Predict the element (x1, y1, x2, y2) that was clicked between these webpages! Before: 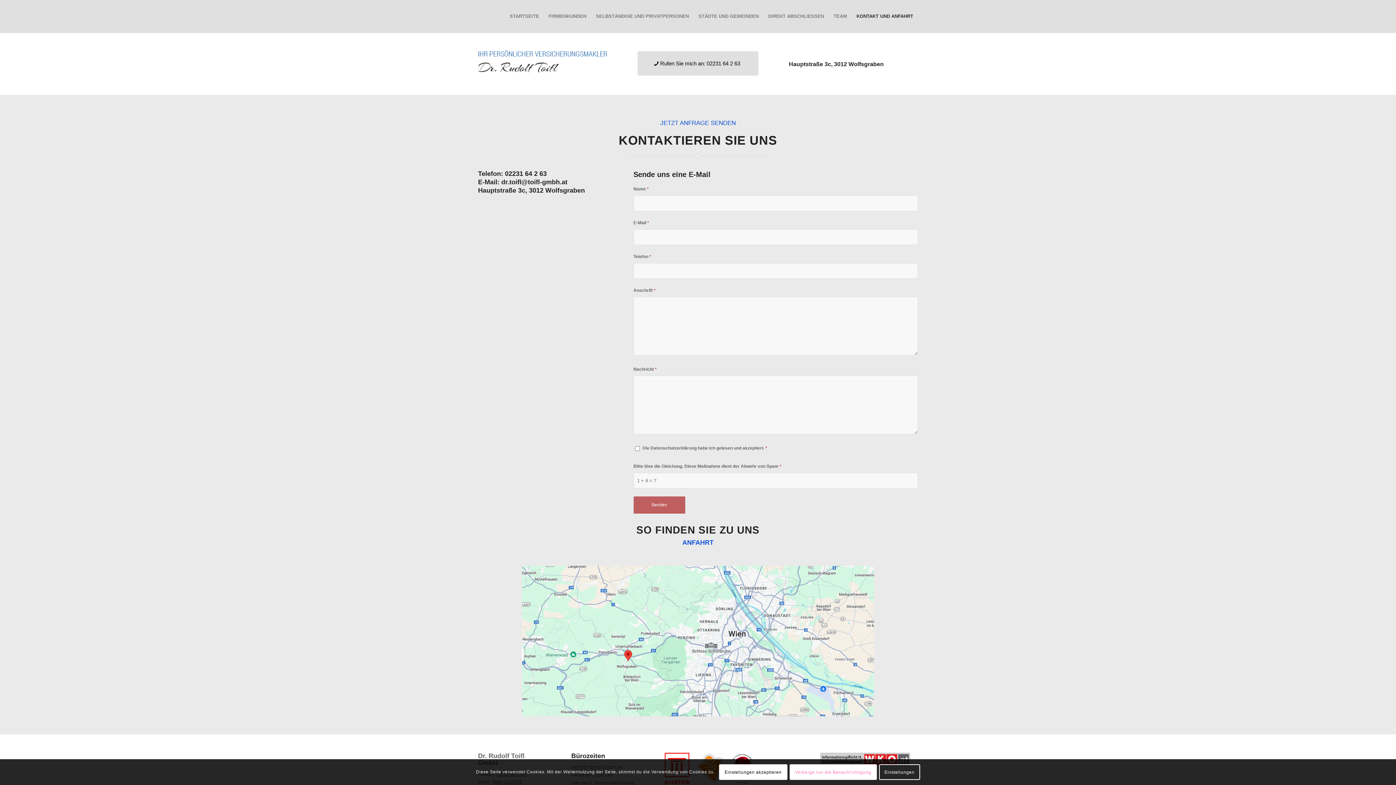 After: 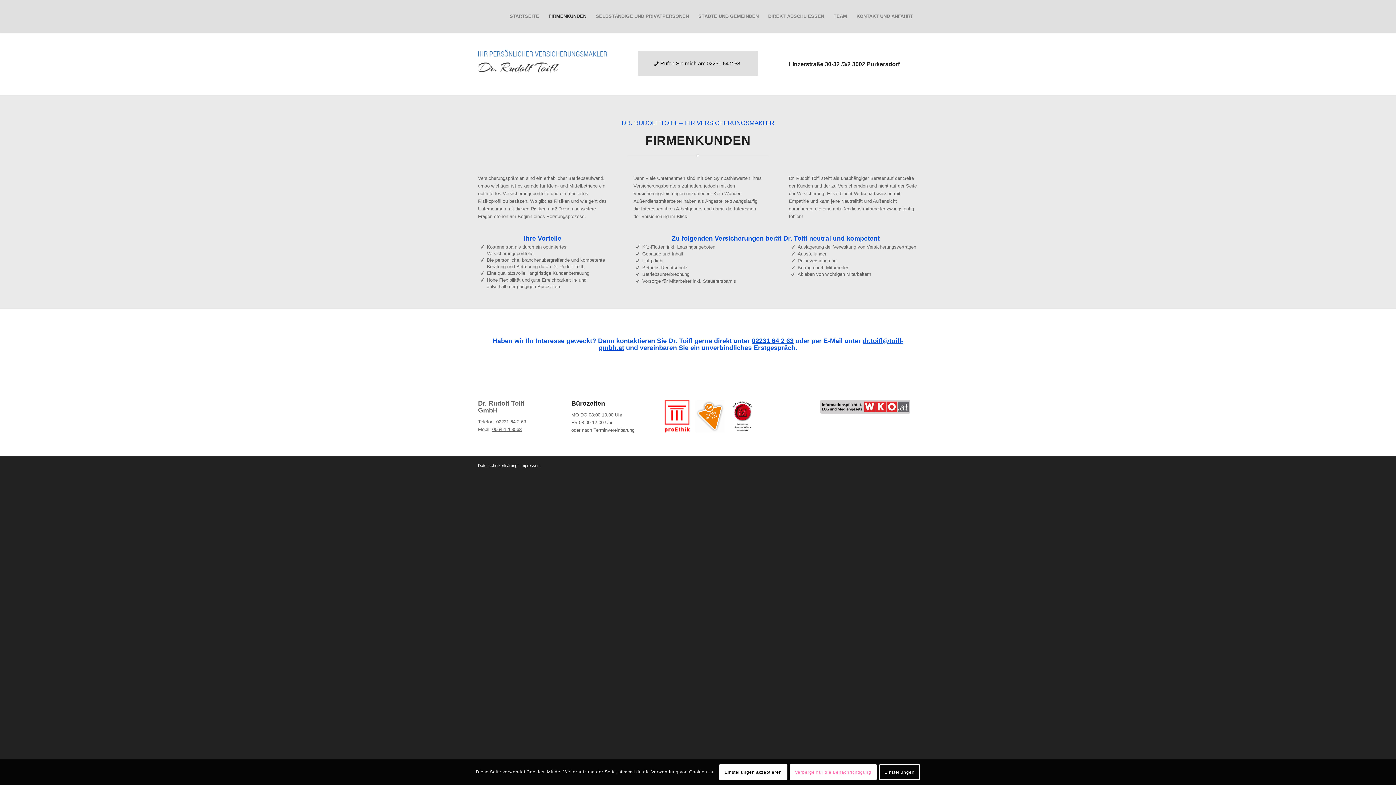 Action: label: FIRMENKUNDEN bbox: (544, 0, 591, 32)